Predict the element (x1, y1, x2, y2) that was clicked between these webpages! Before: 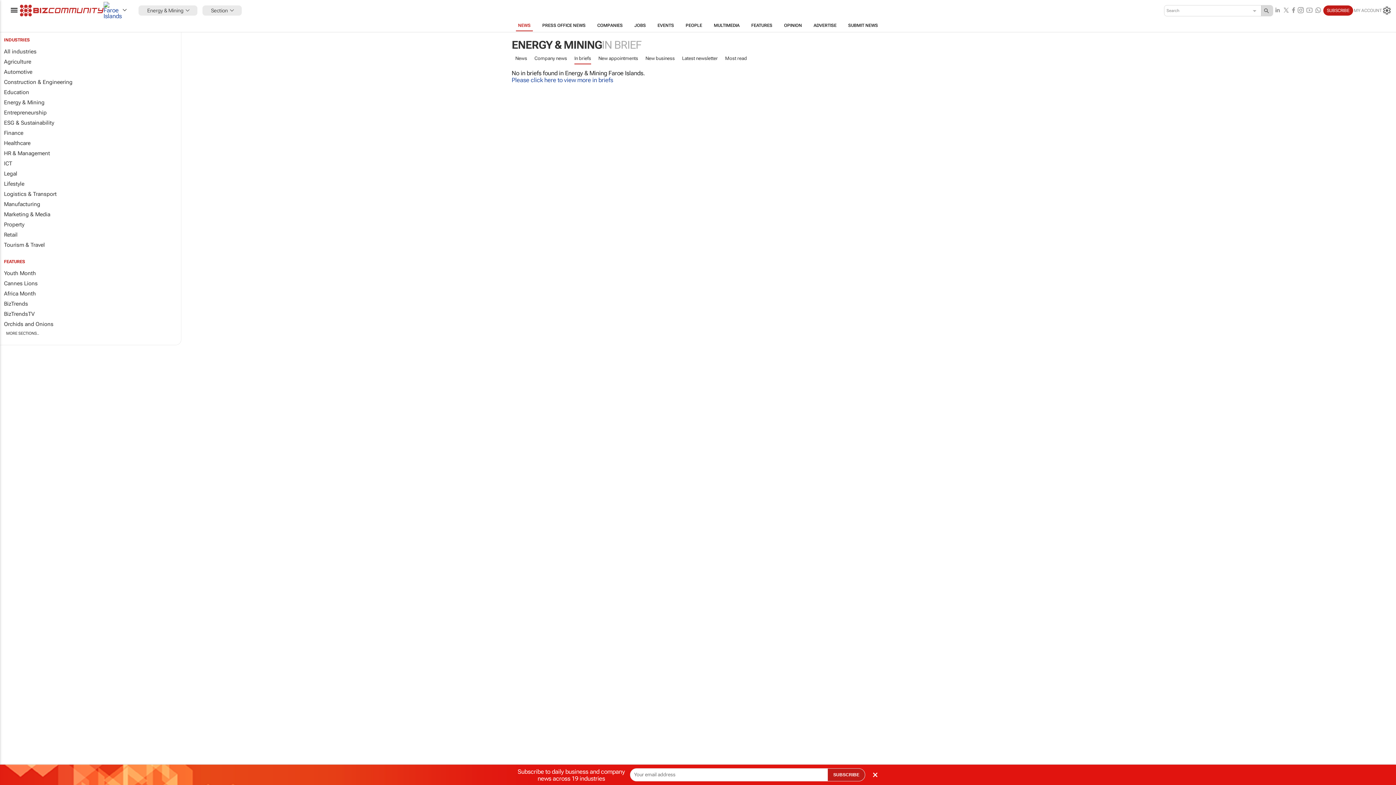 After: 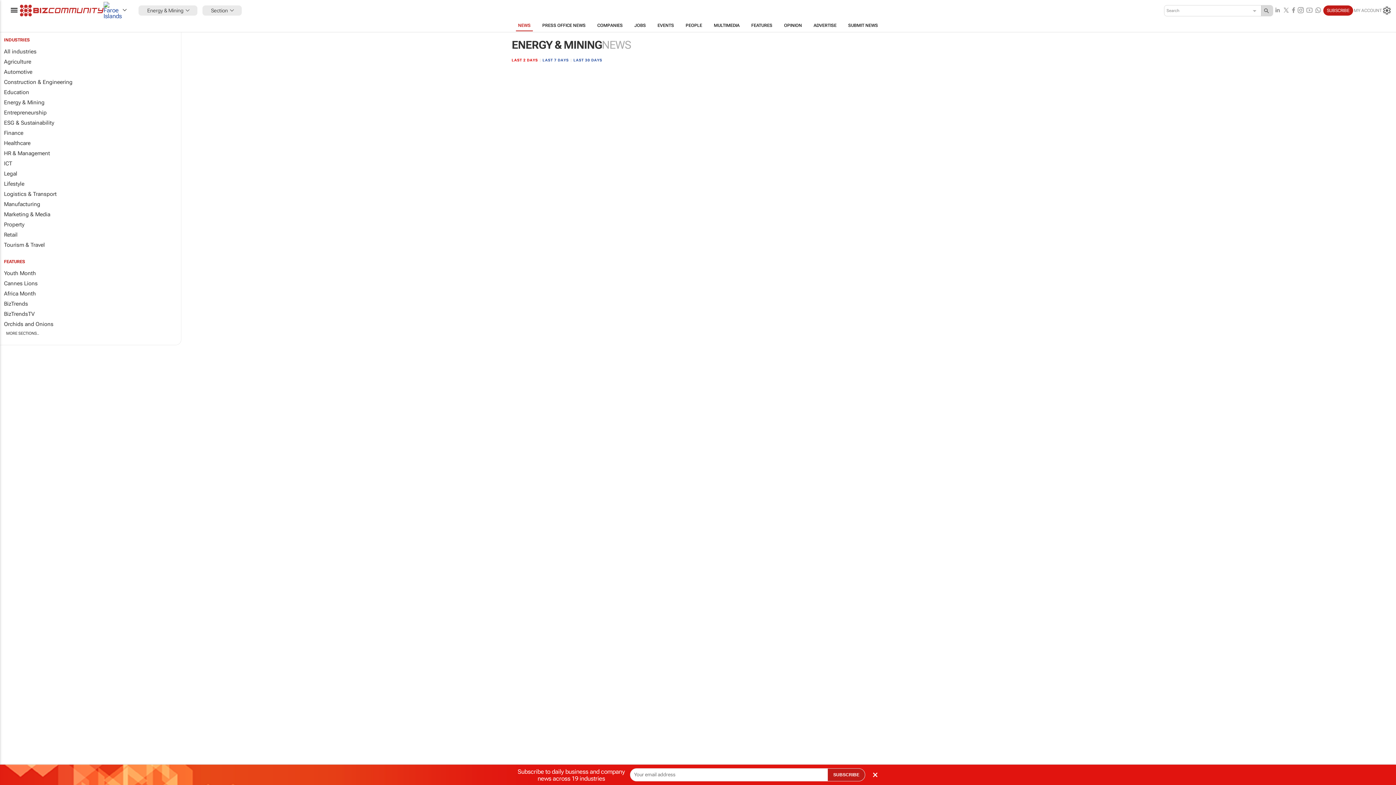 Action: label: Most read bbox: (725, 53, 747, 63)